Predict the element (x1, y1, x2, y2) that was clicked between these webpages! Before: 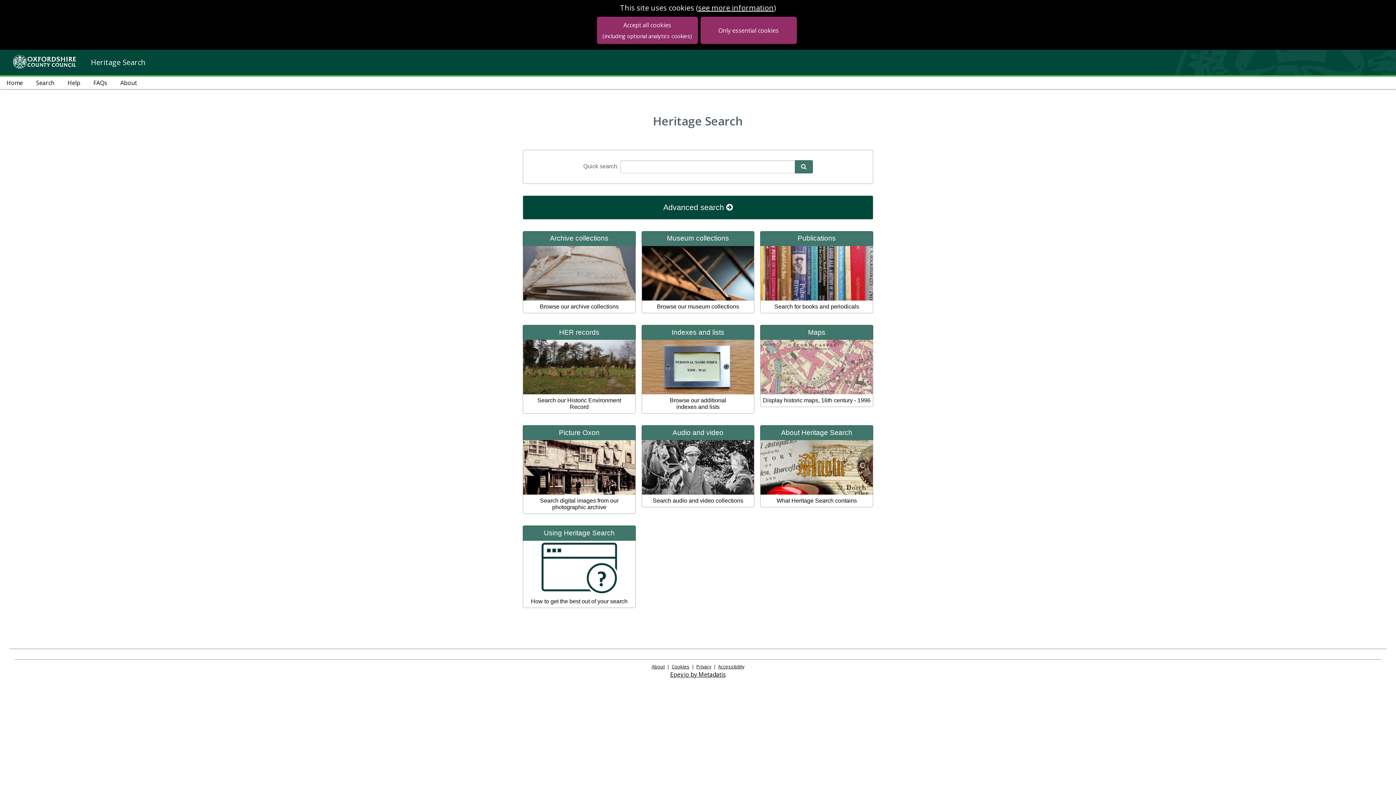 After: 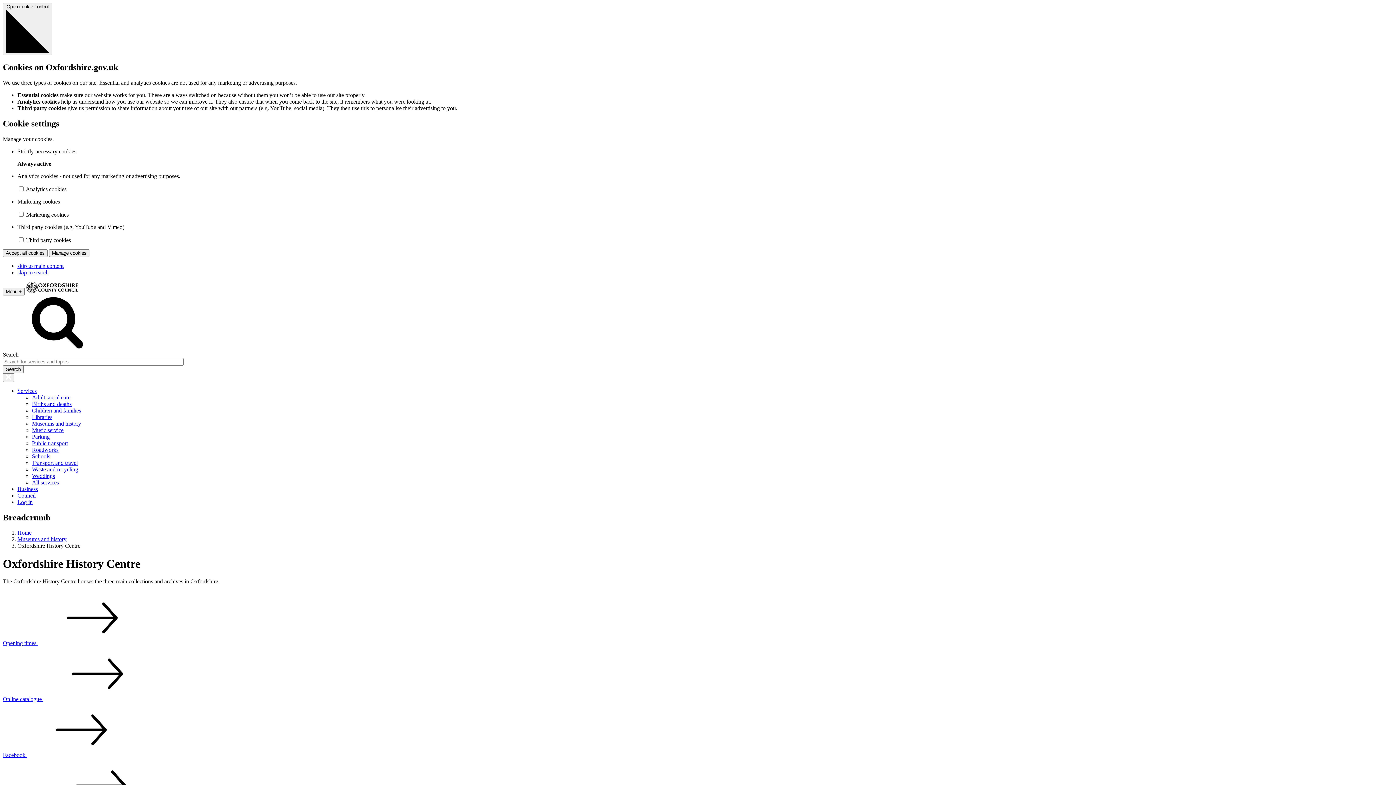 Action: bbox: (8, 49, 80, 74)